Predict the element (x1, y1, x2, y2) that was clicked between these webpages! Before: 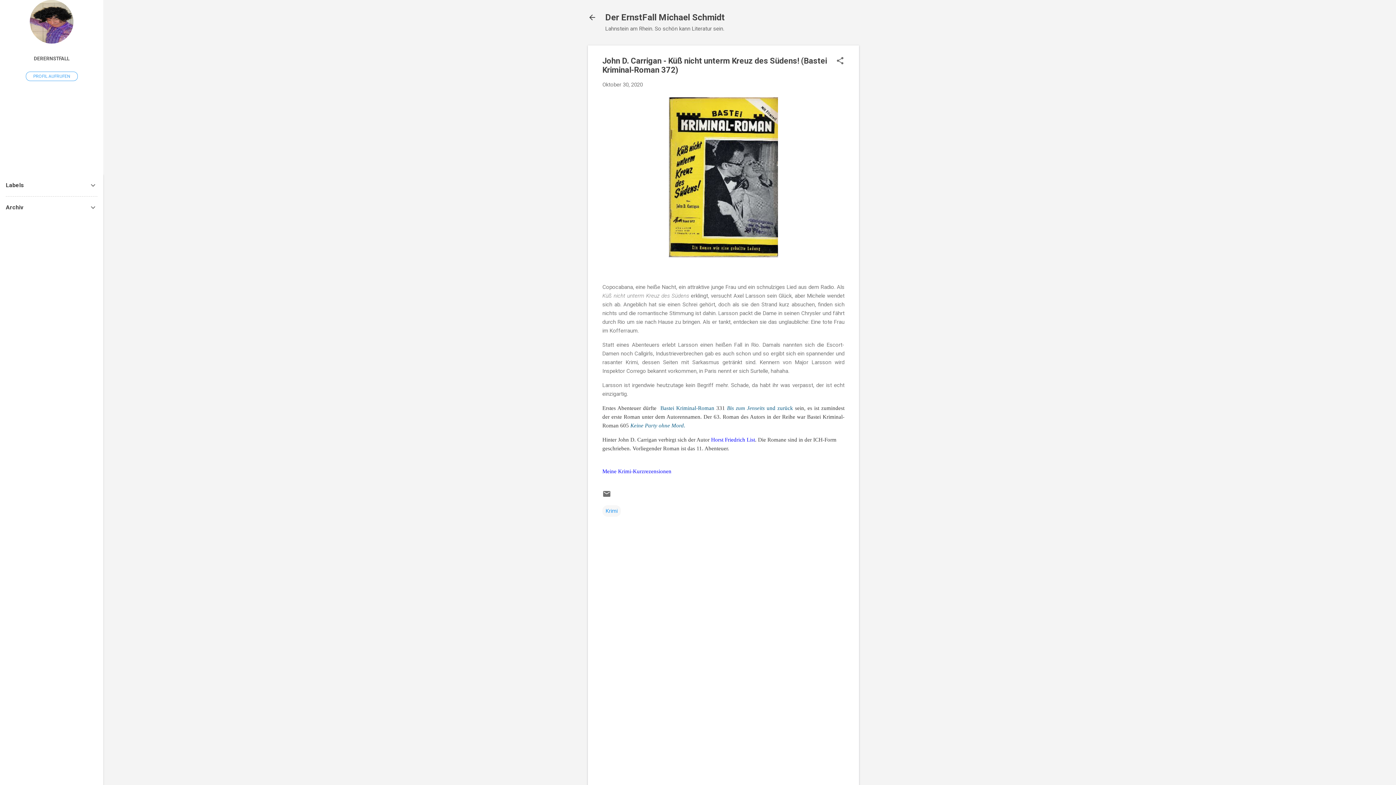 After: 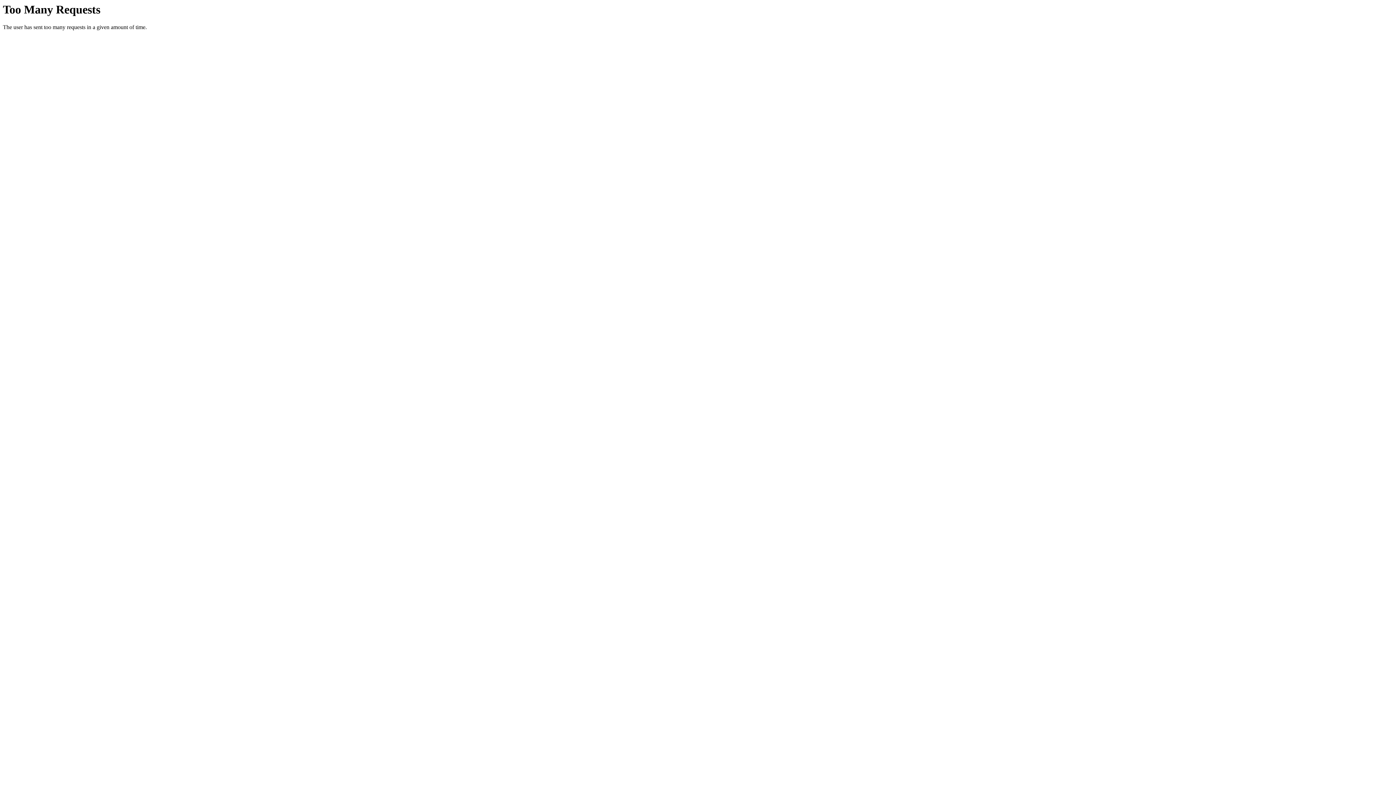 Action: bbox: (669, 252, 778, 258)